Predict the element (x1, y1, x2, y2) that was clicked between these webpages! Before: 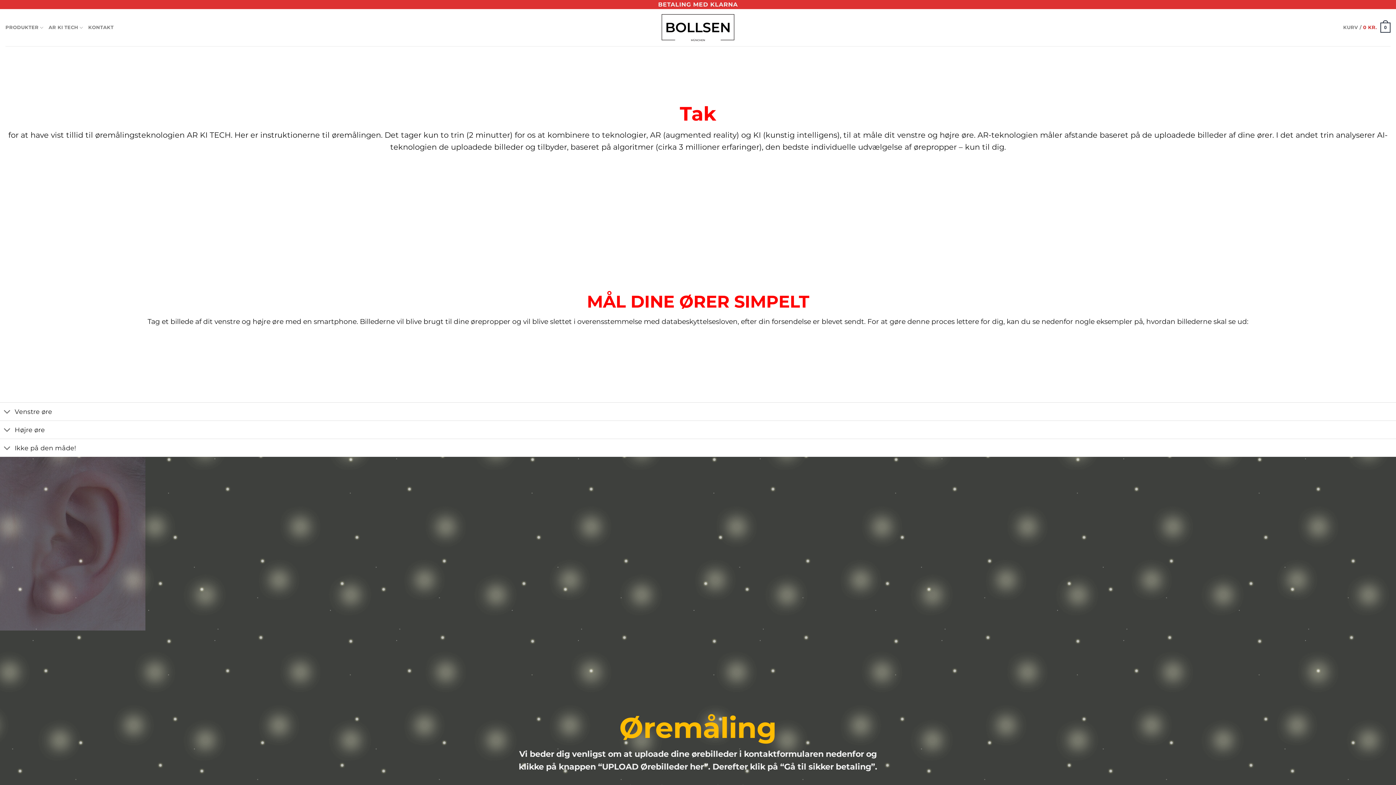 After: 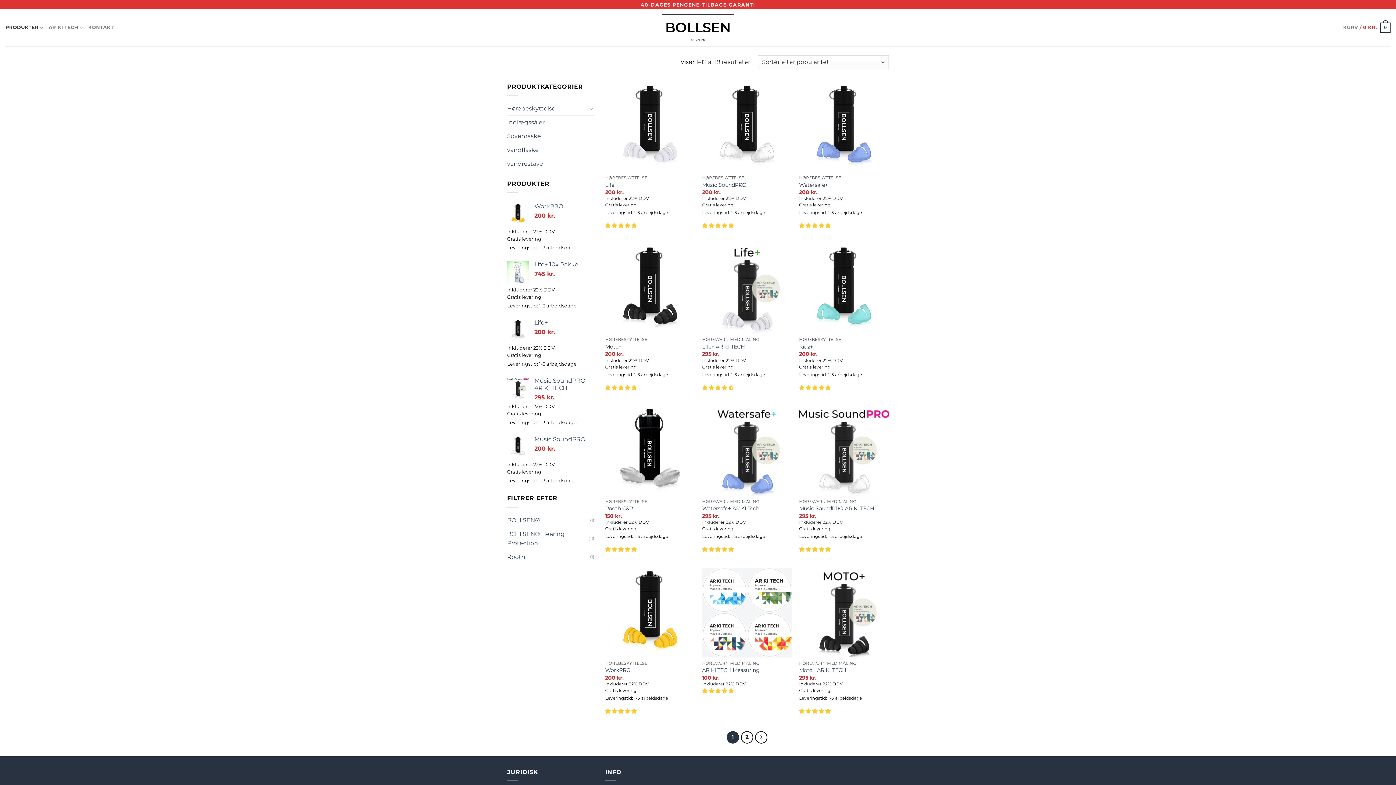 Action: label: PRODUKTER bbox: (5, 20, 43, 34)